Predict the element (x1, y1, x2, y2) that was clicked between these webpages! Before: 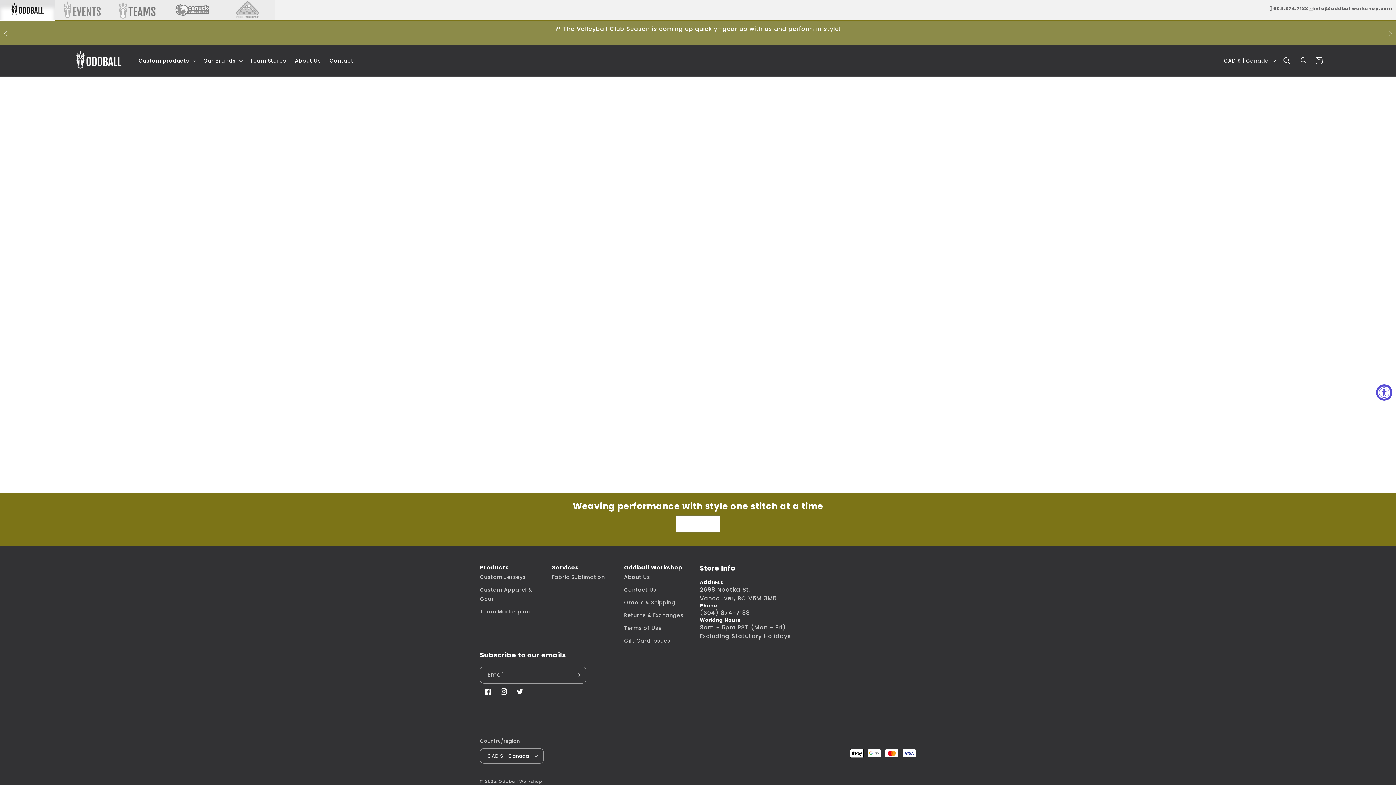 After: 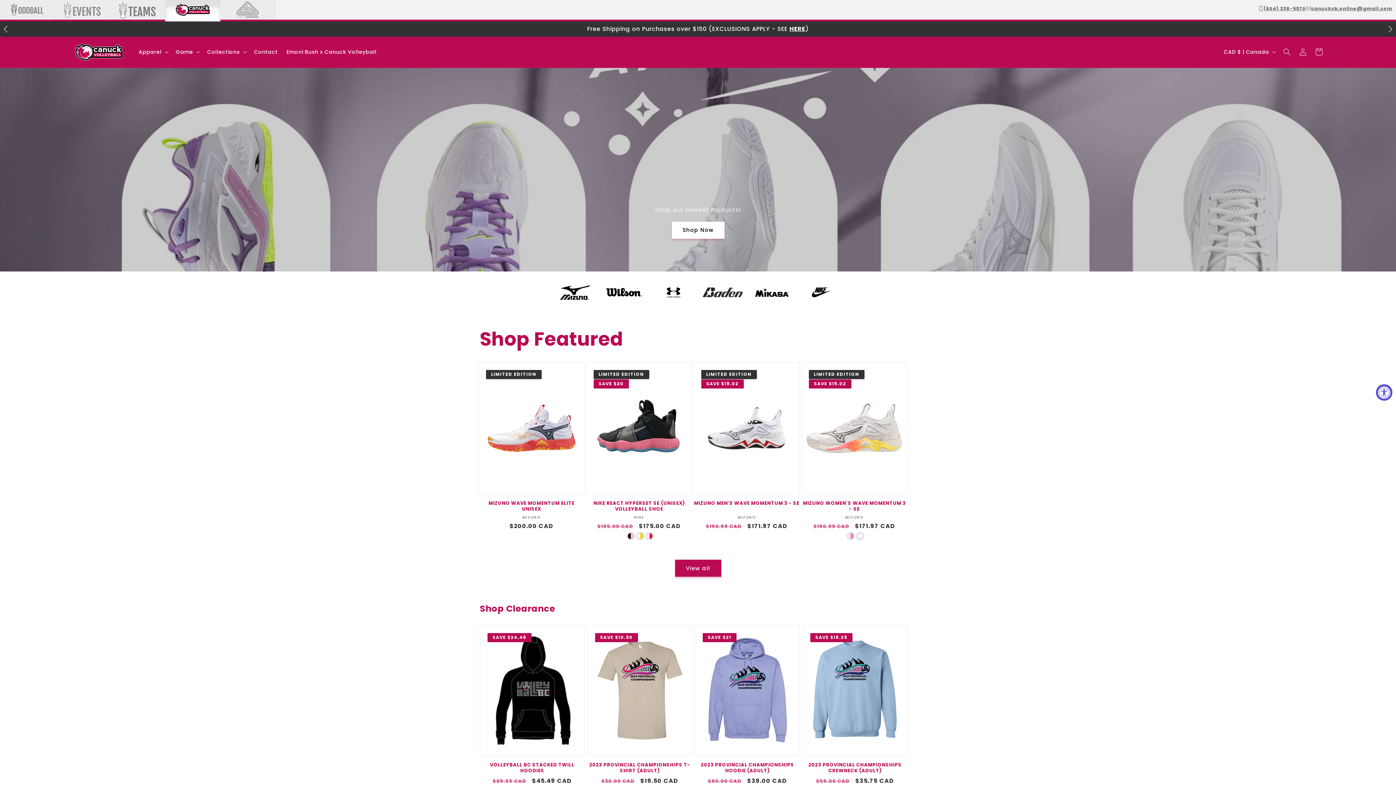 Action: bbox: (165, 0, 220, 19)